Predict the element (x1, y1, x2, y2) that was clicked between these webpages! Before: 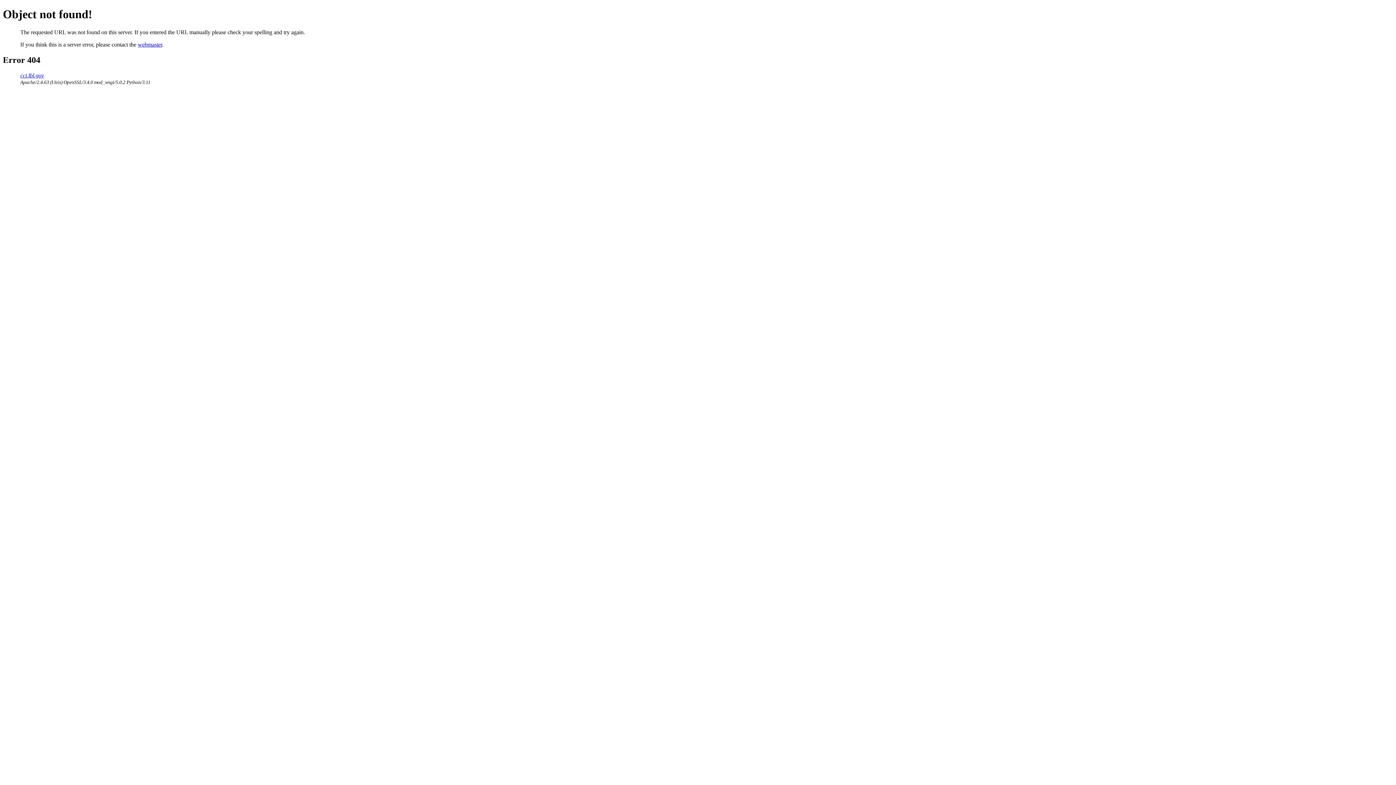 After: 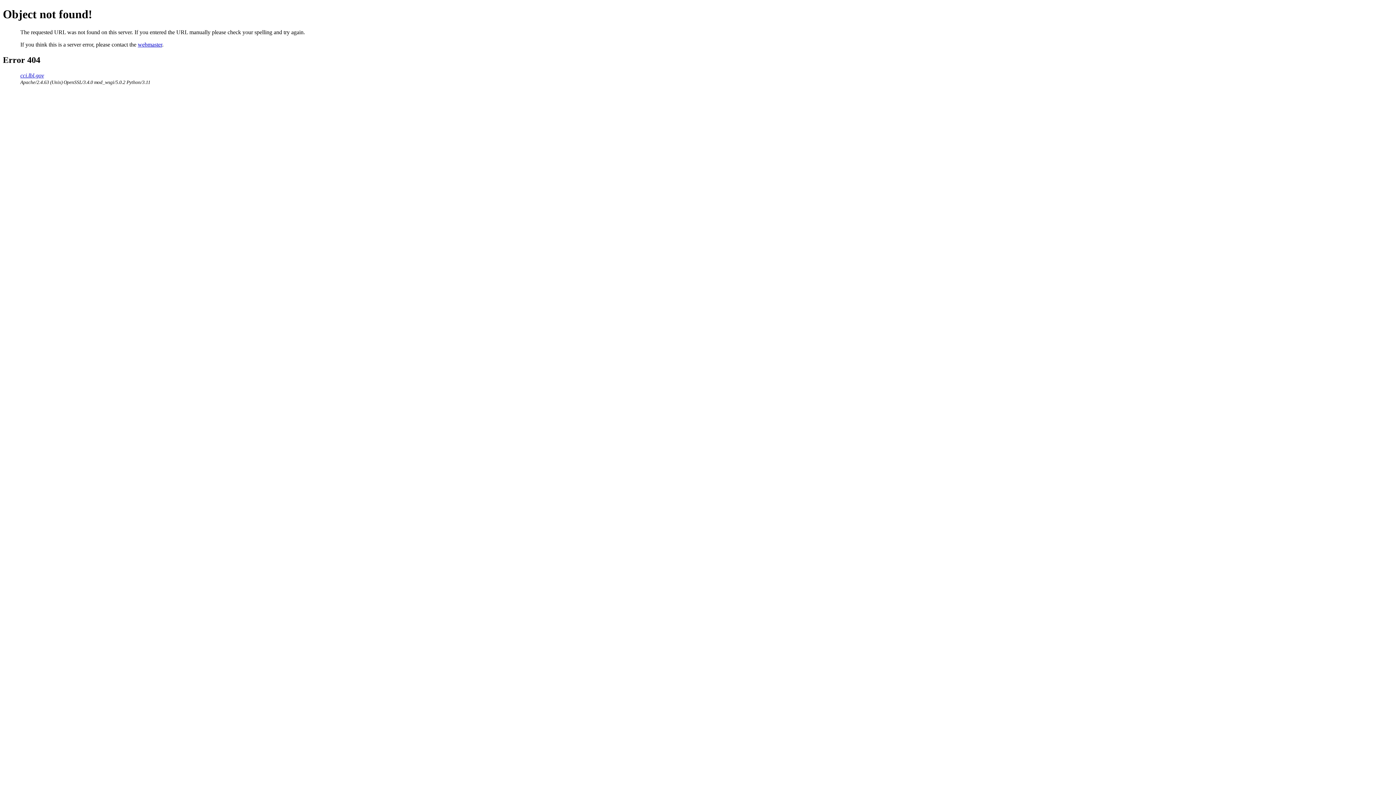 Action: bbox: (137, 41, 162, 47) label: webmaster